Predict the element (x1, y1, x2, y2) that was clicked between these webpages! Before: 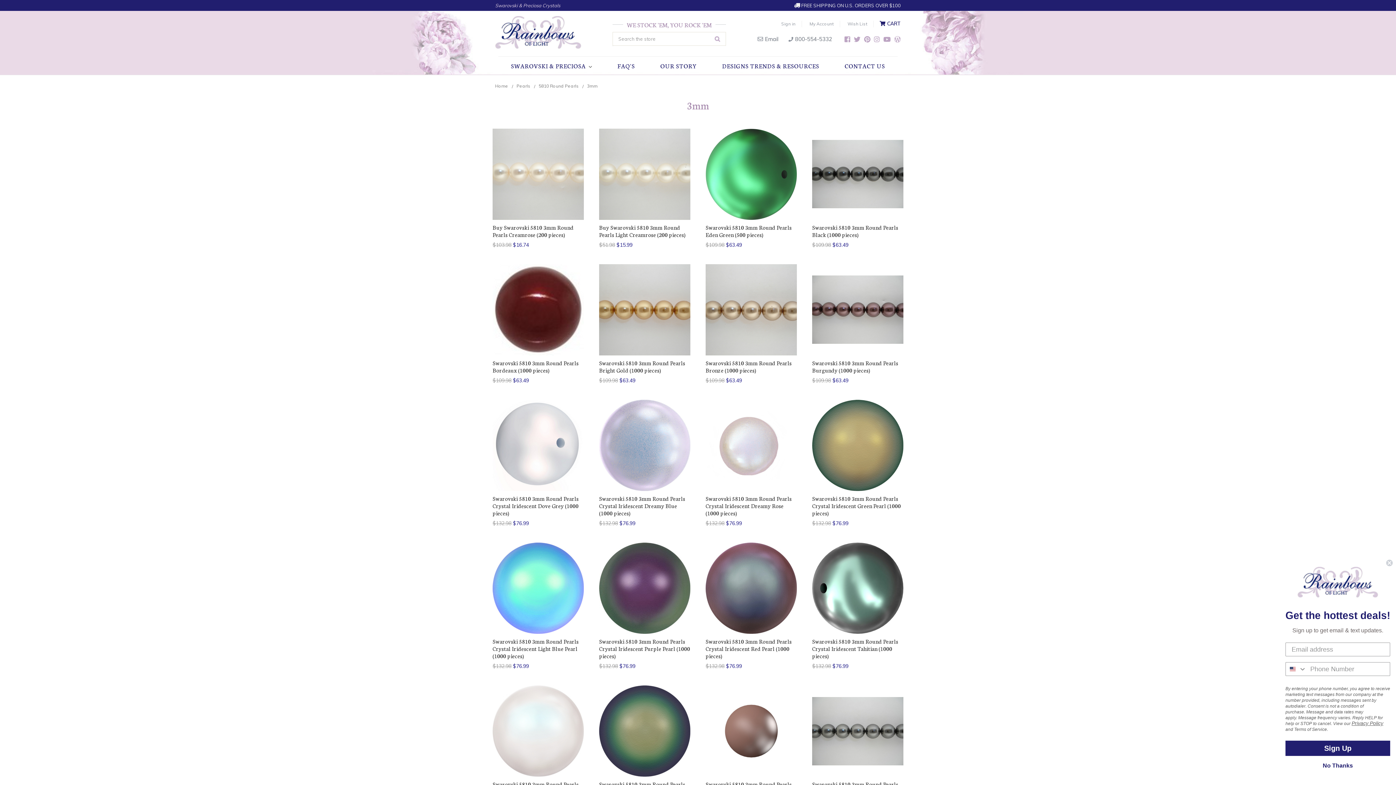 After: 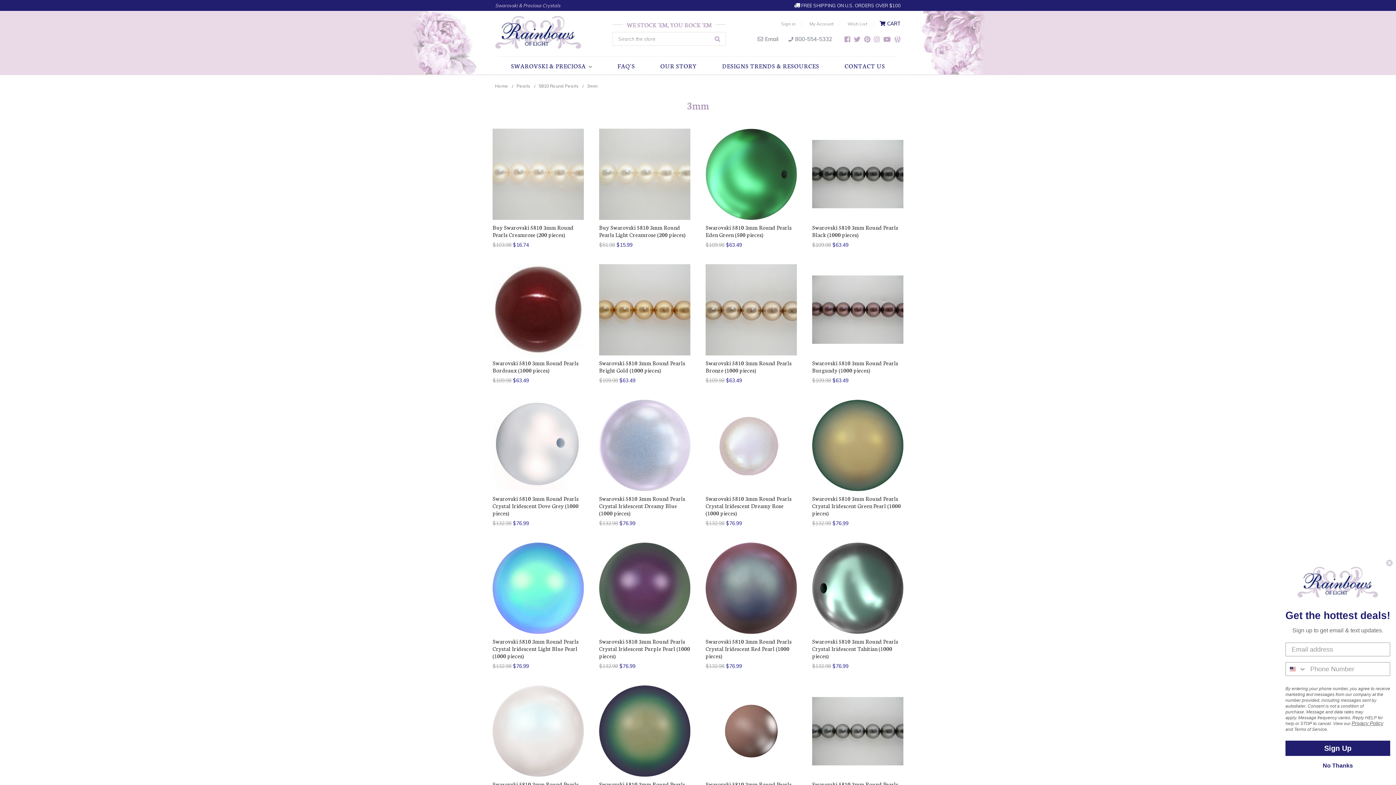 Action: bbox: (864, 36, 870, 43)